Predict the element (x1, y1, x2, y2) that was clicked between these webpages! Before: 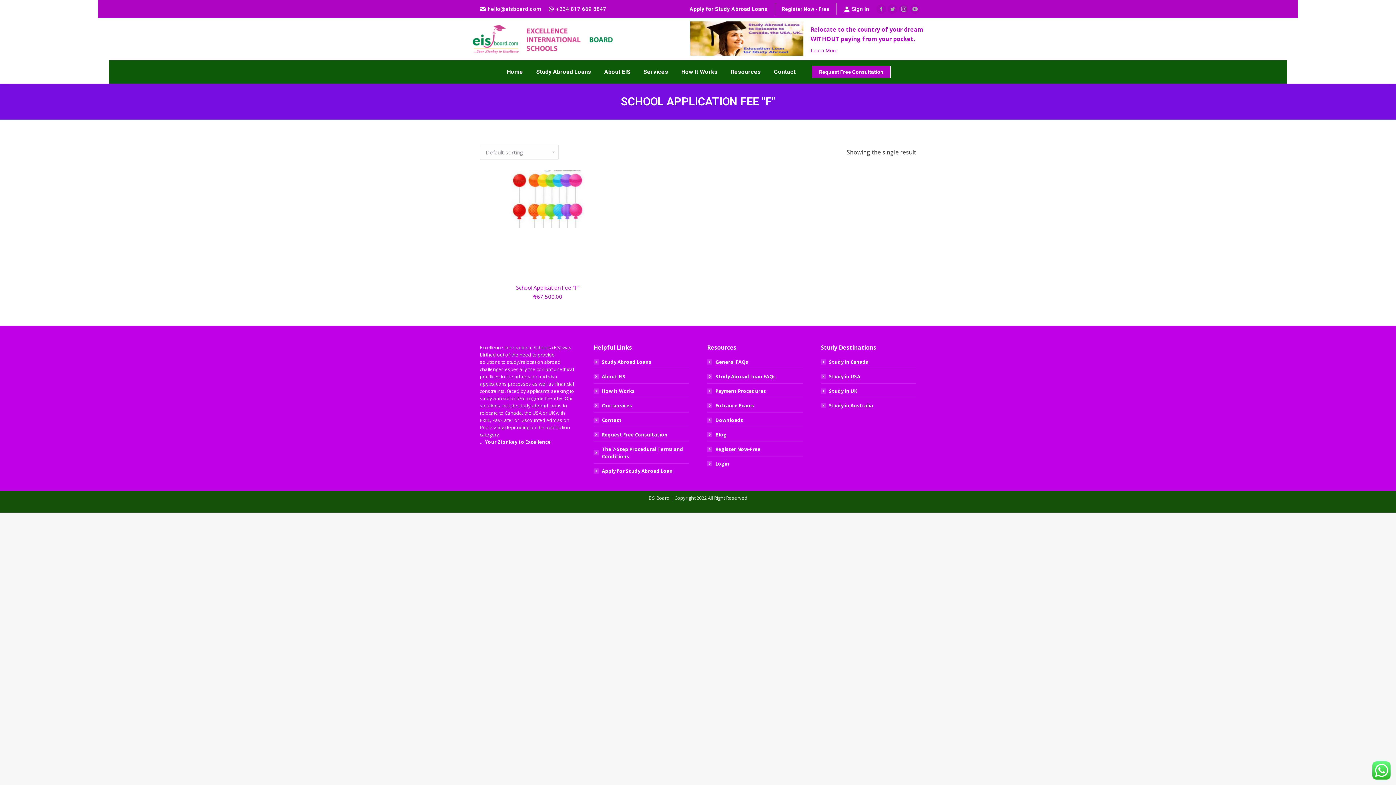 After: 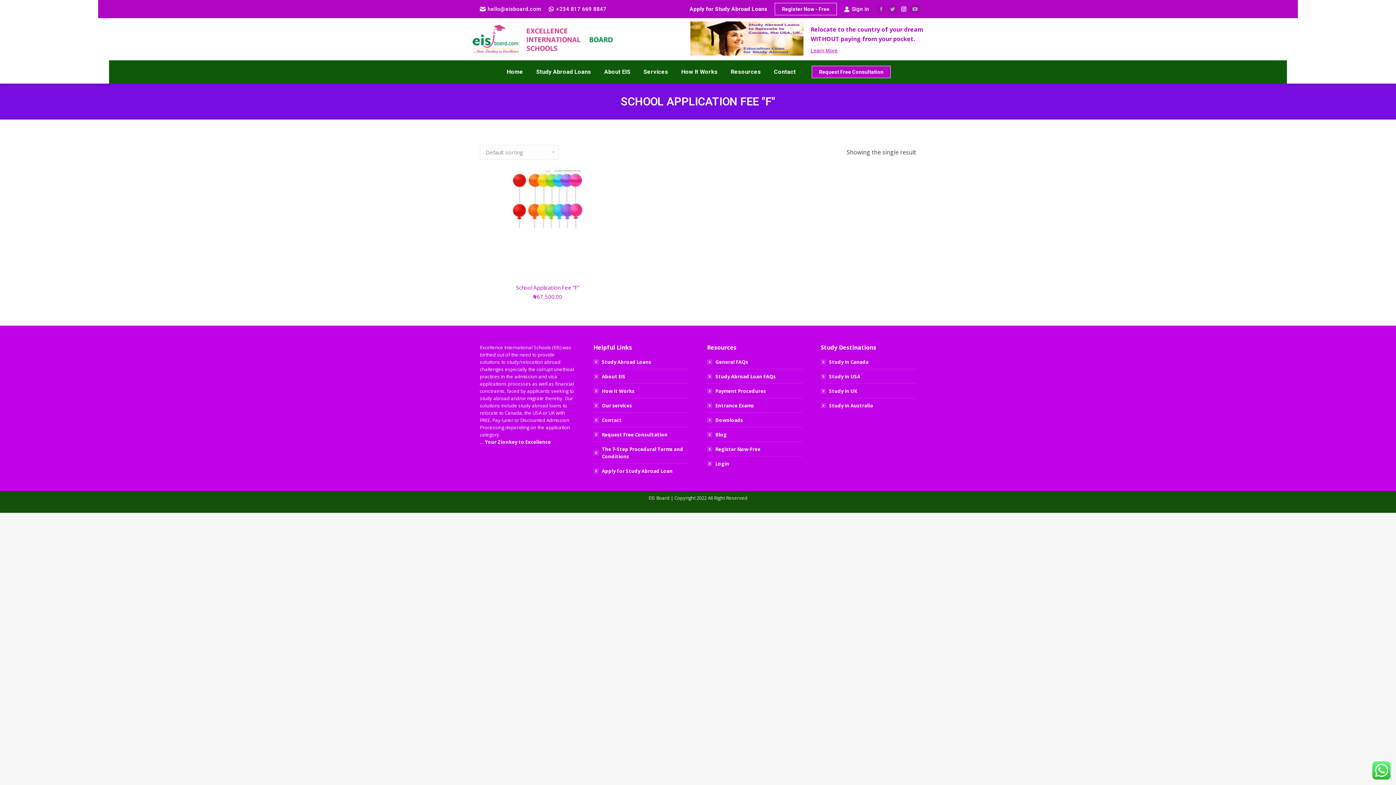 Action: label: Instagram page opens in new window bbox: (899, 4, 908, 13)